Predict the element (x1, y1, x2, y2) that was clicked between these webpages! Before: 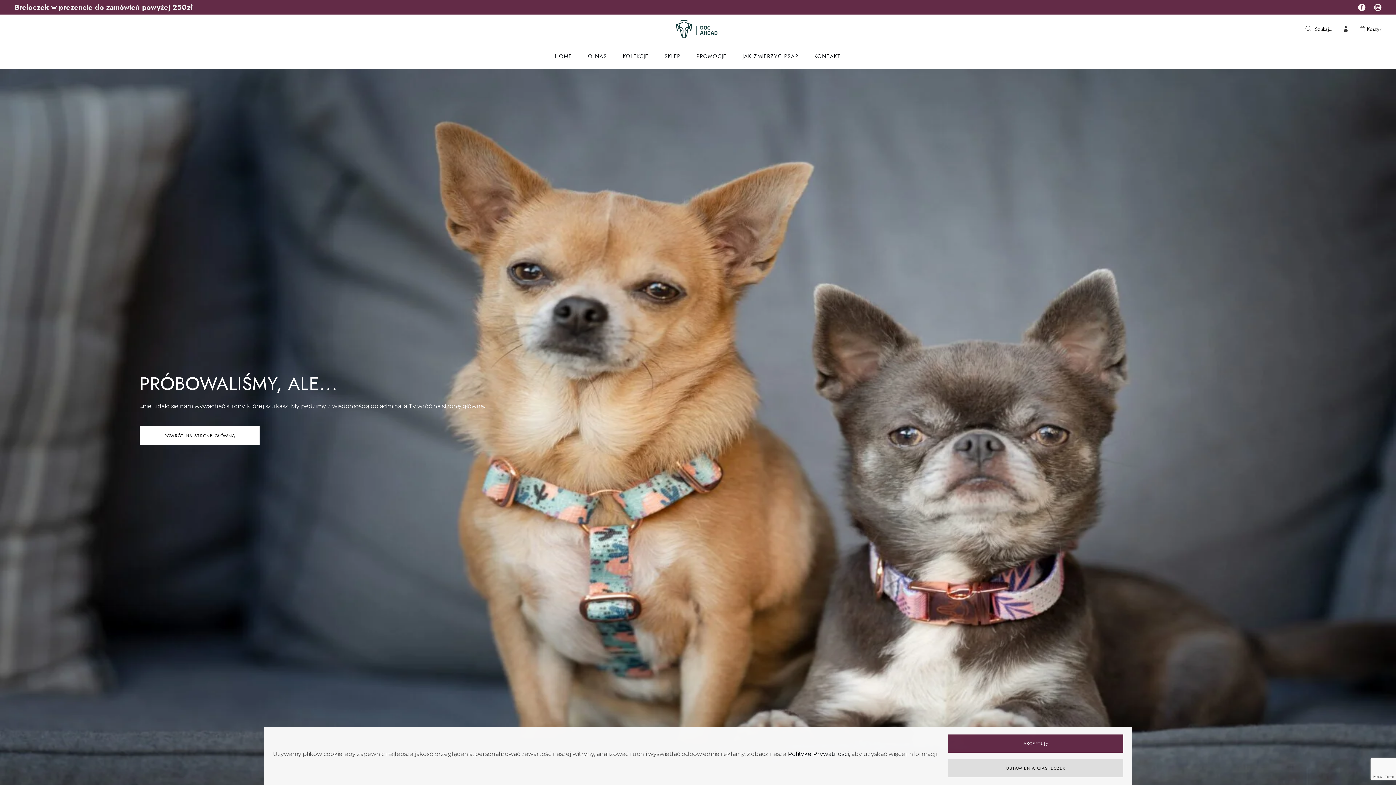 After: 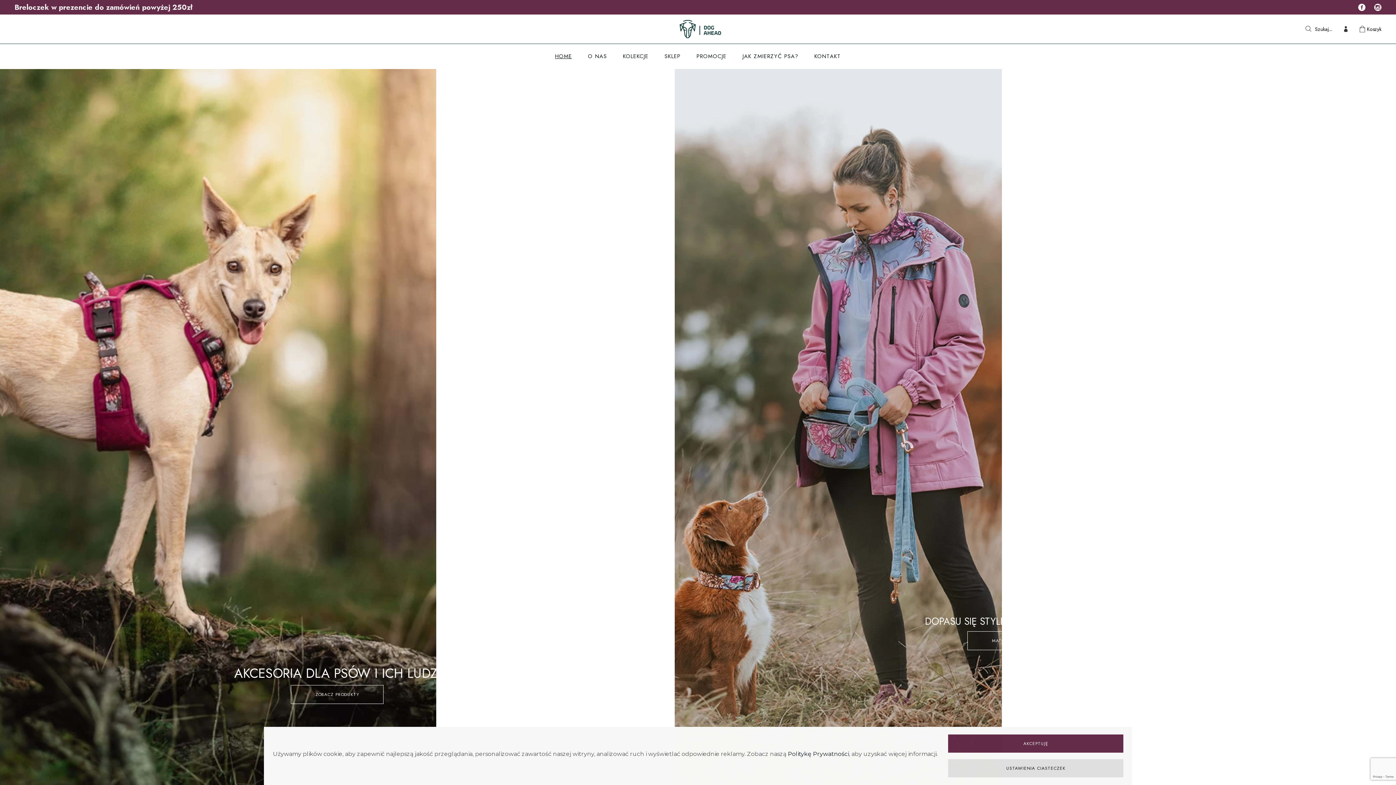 Action: label: POWRÓT NA STRONĘ GŁÓWNĄ bbox: (139, 426, 259, 445)